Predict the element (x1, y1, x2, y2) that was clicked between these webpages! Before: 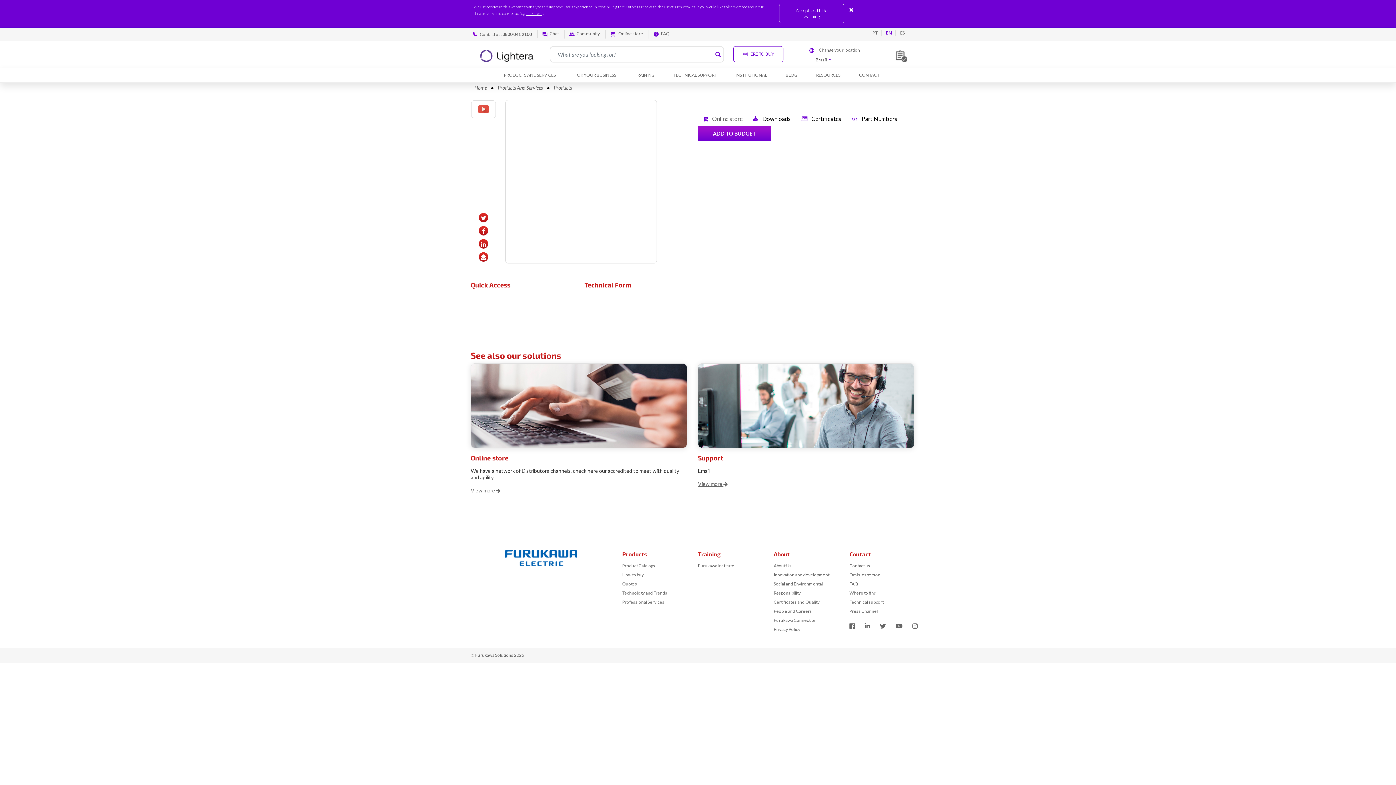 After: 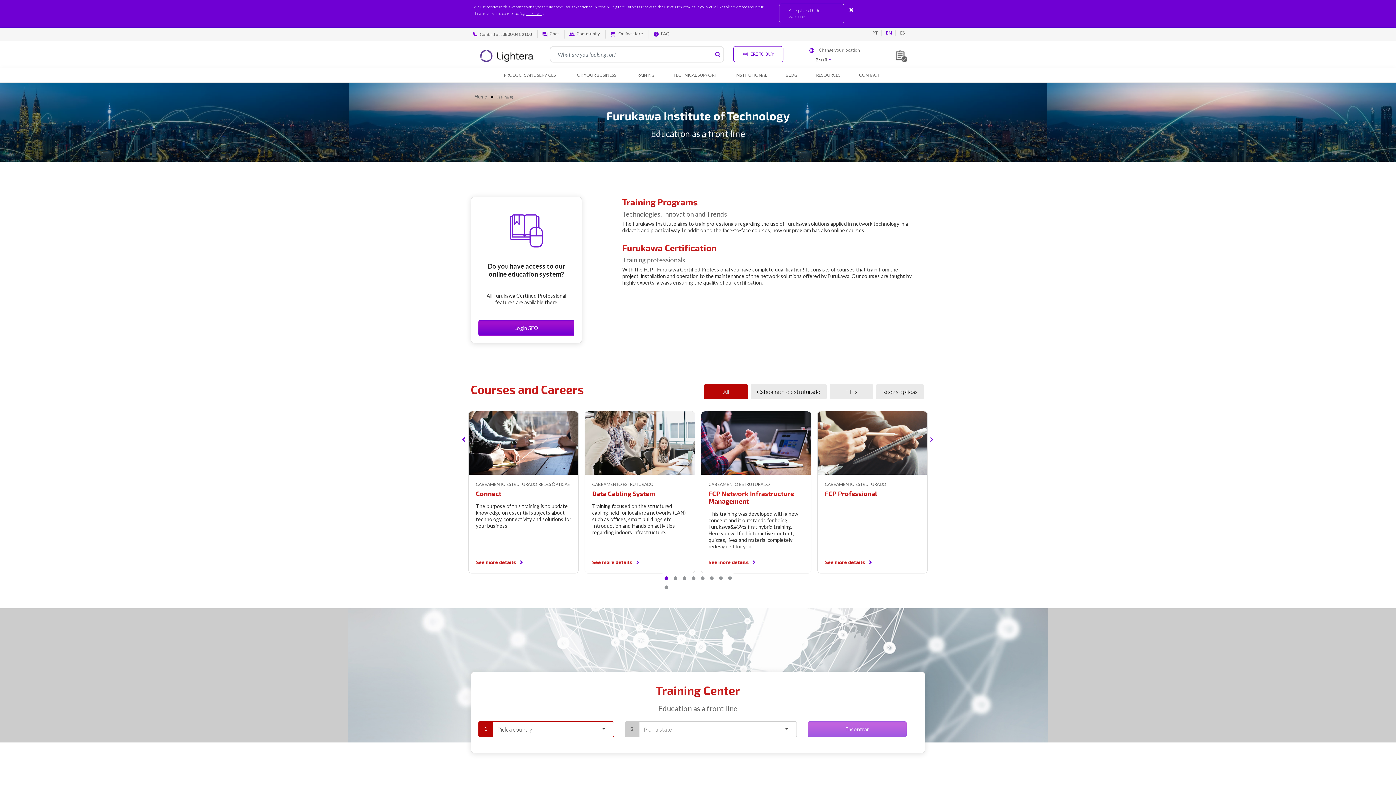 Action: bbox: (698, 563, 734, 568) label: Furukawa Institute